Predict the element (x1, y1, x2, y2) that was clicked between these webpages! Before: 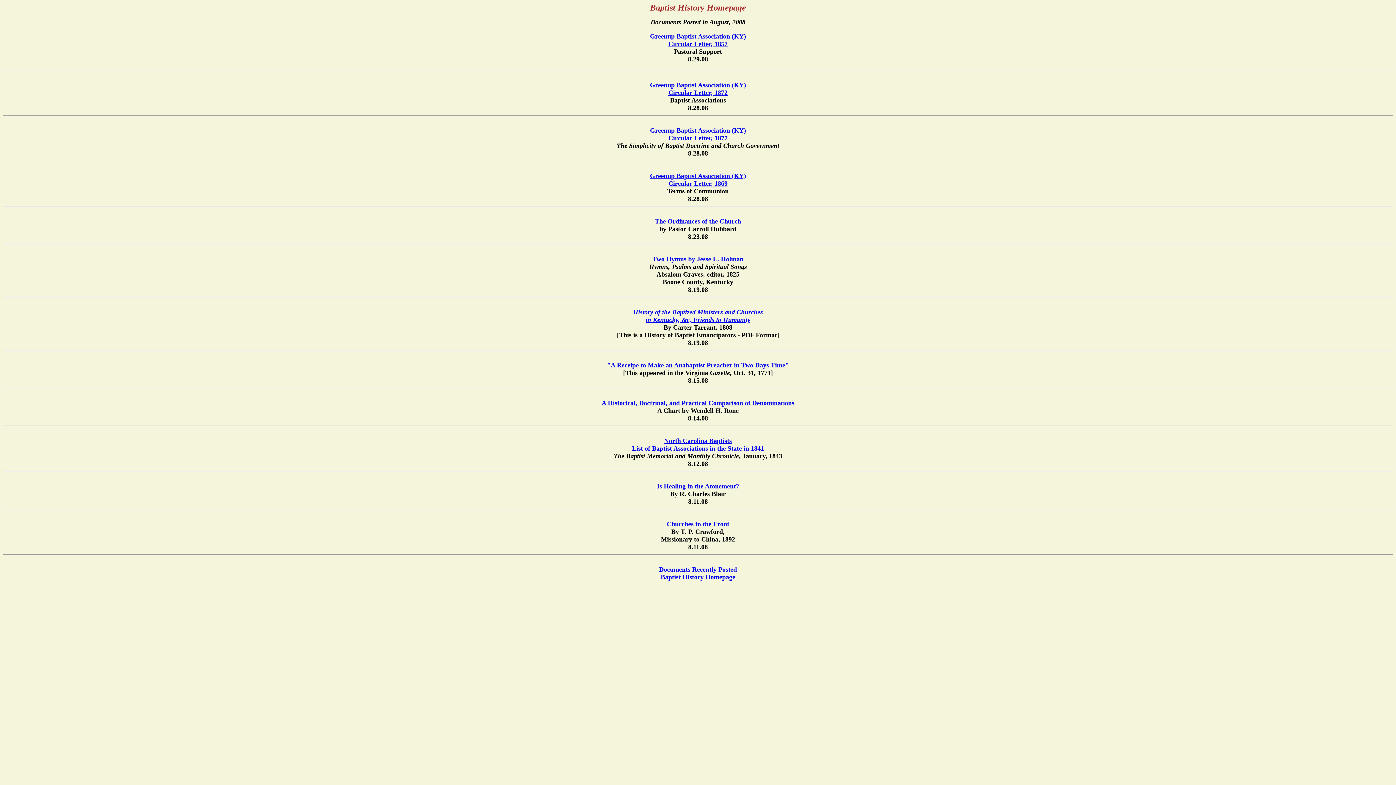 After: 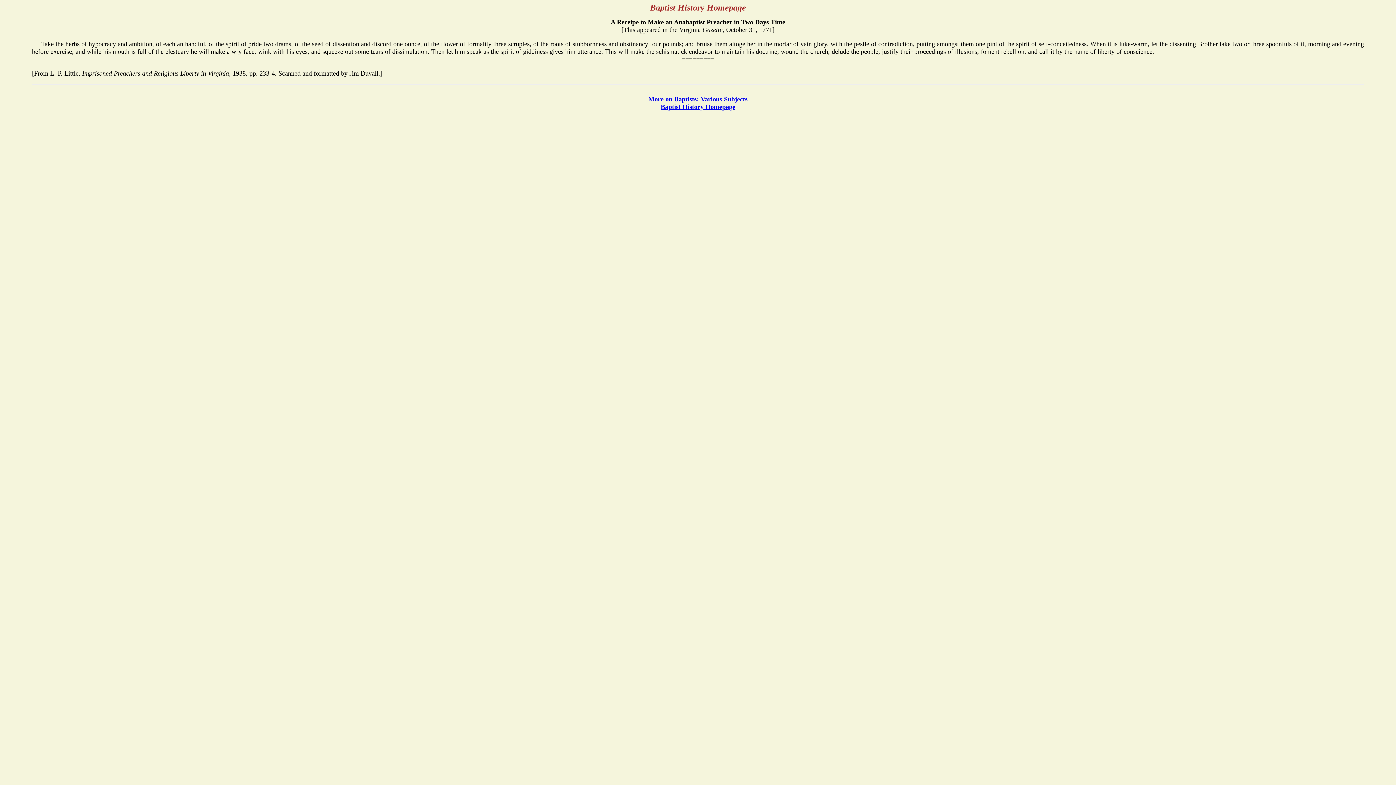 Action: bbox: (607, 361, 789, 369) label: "A Receipe to Make an Anabaptist Preacher in Two Days Time"